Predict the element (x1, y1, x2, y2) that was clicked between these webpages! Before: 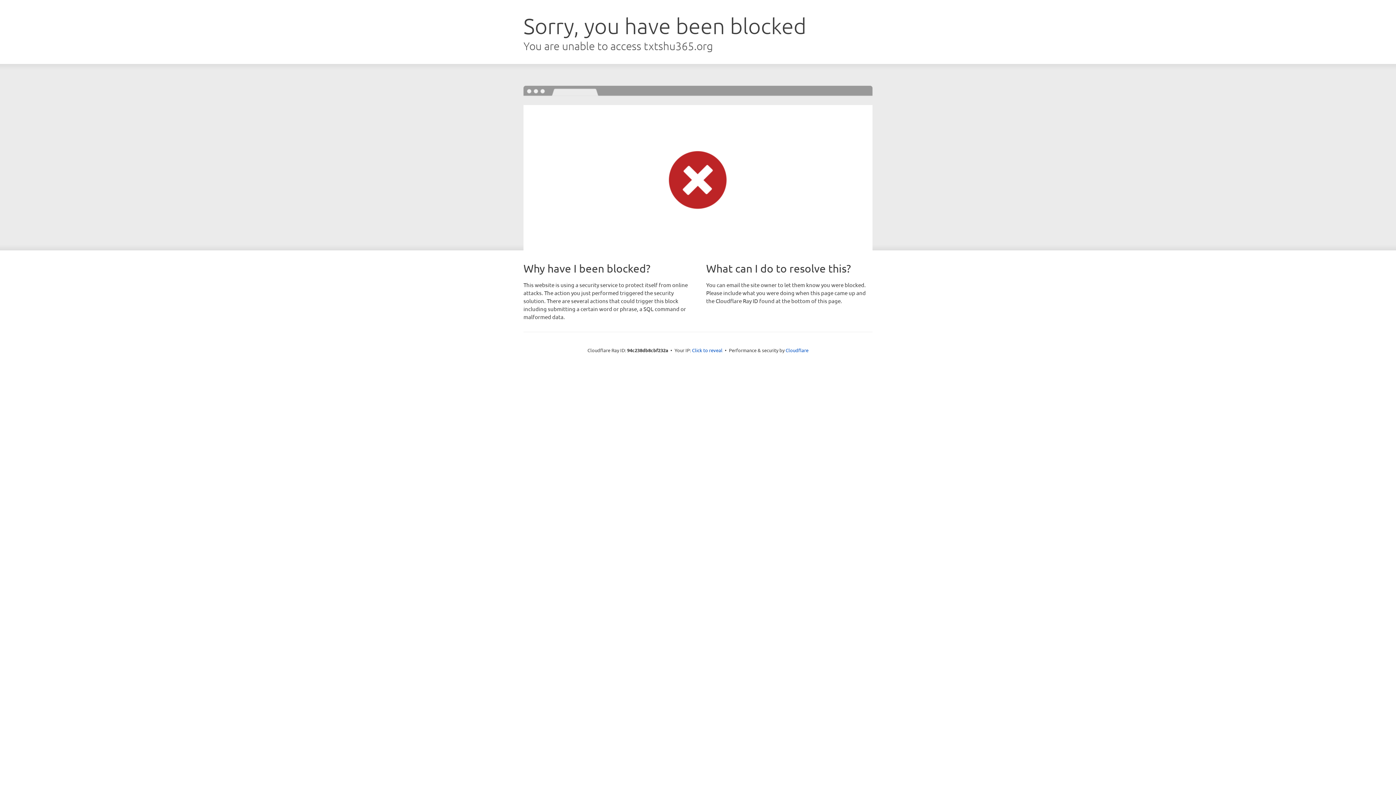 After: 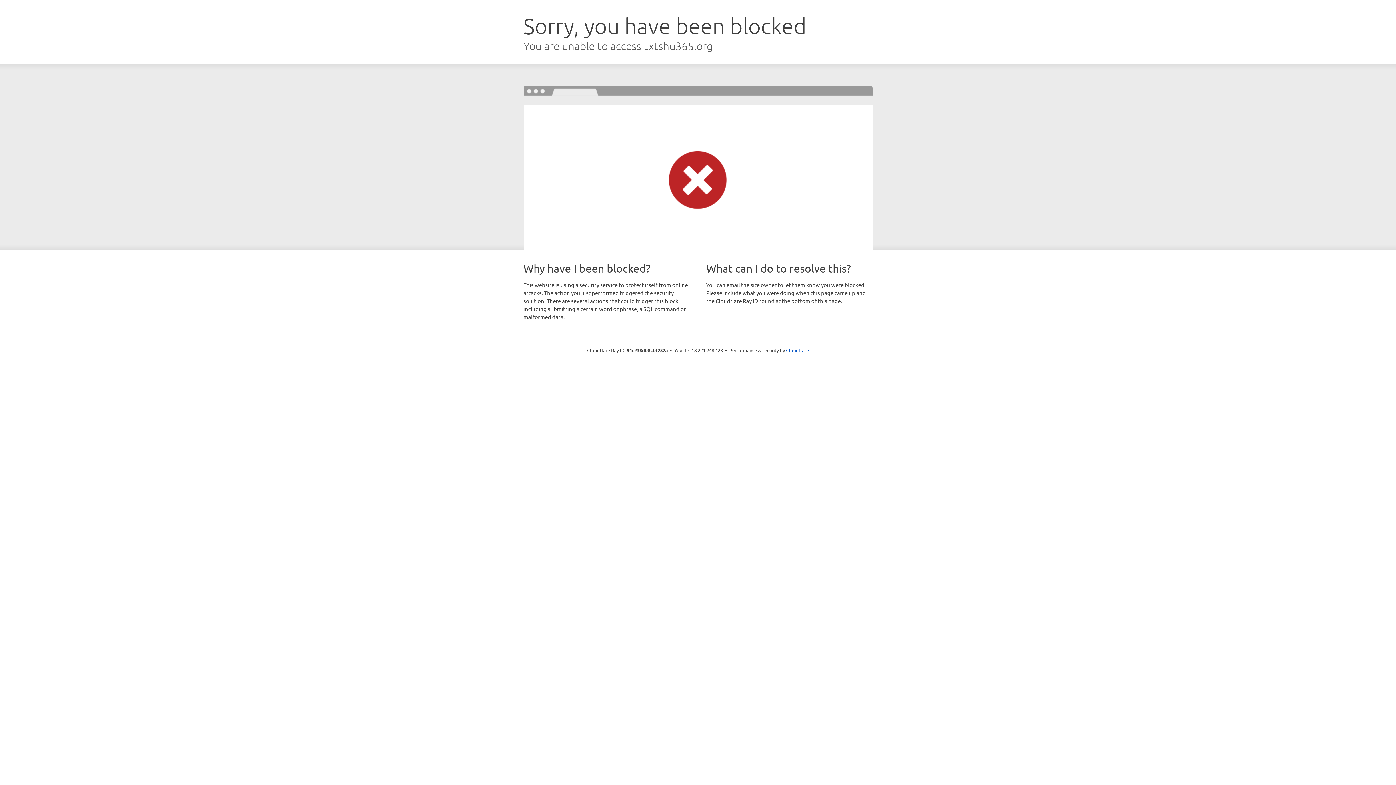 Action: bbox: (692, 346, 722, 353) label: Click to reveal